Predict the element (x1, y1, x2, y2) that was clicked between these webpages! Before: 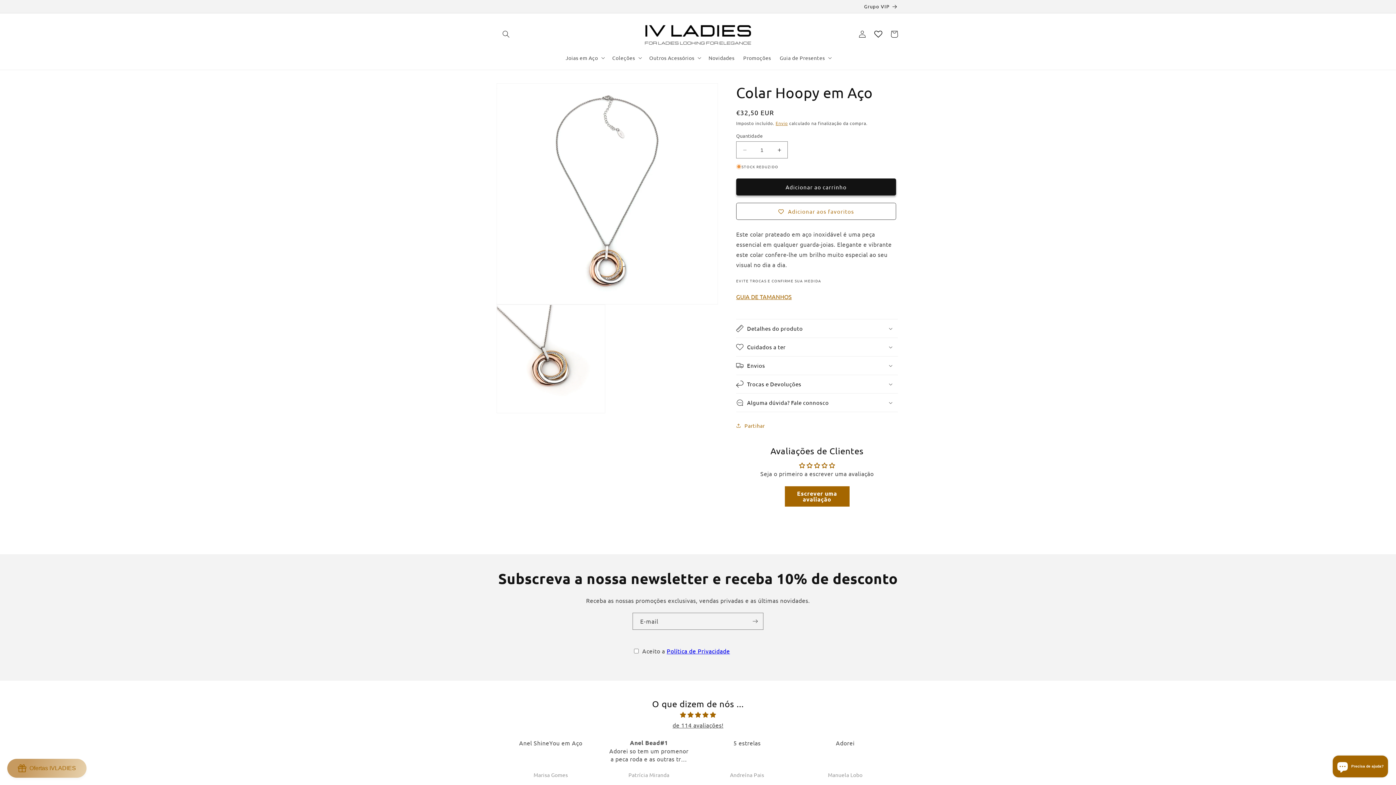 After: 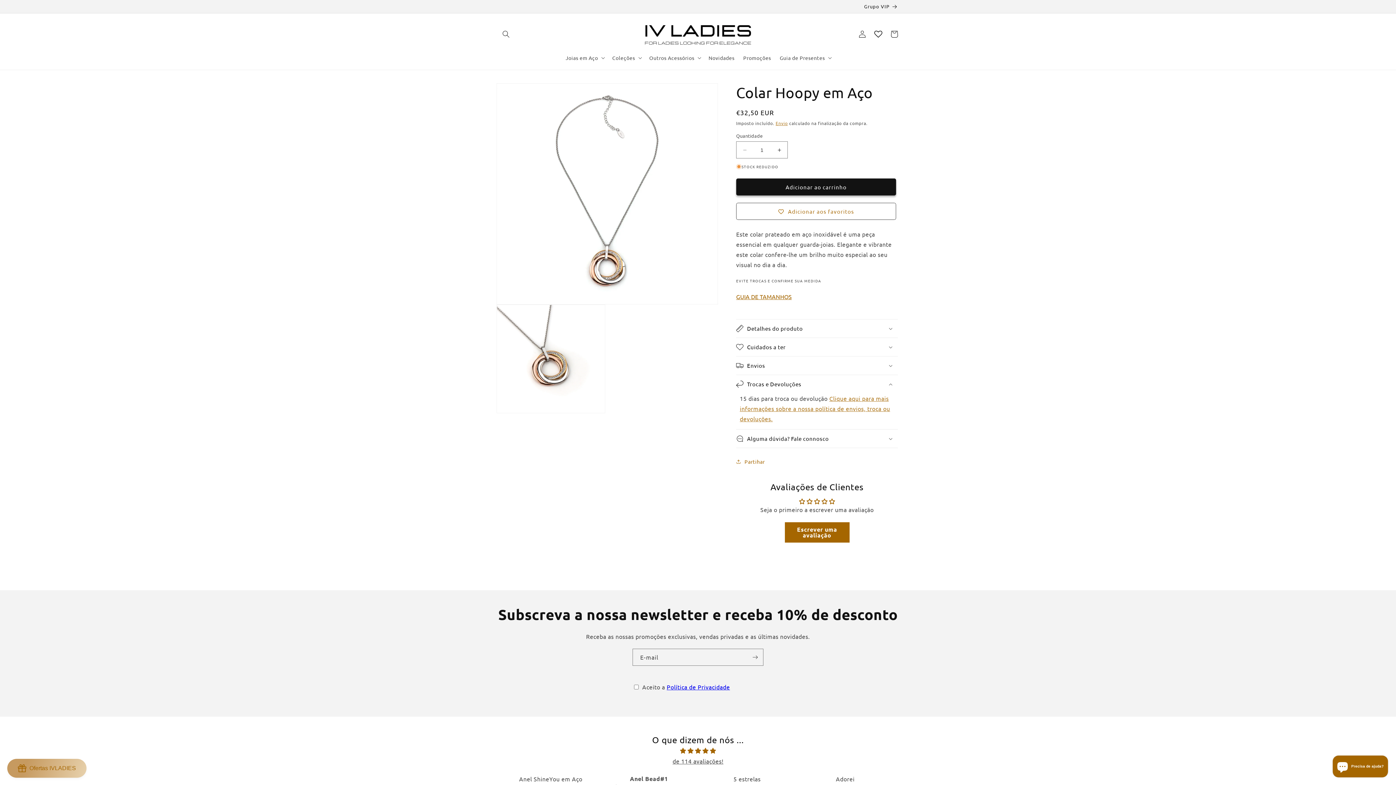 Action: bbox: (736, 375, 898, 393) label: Trocas e Devoluções